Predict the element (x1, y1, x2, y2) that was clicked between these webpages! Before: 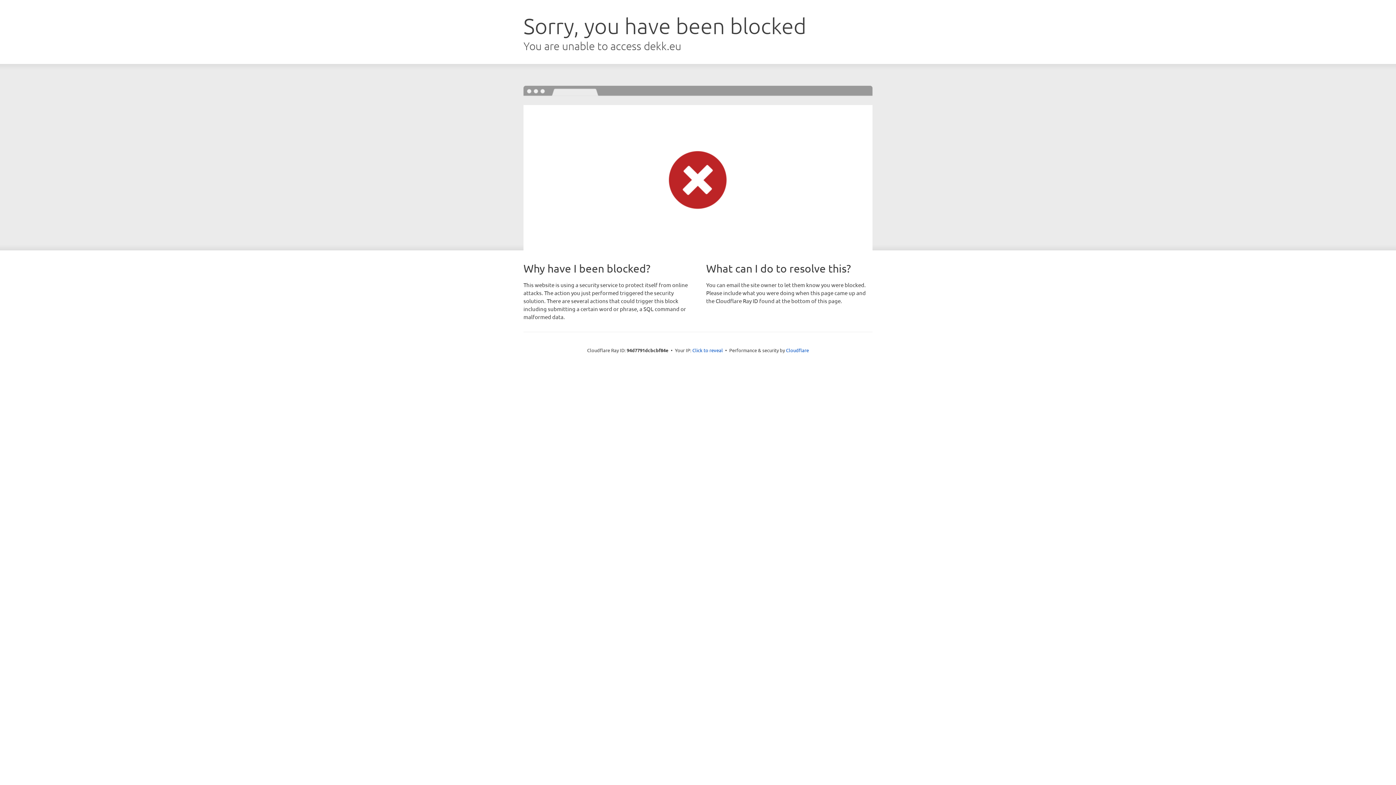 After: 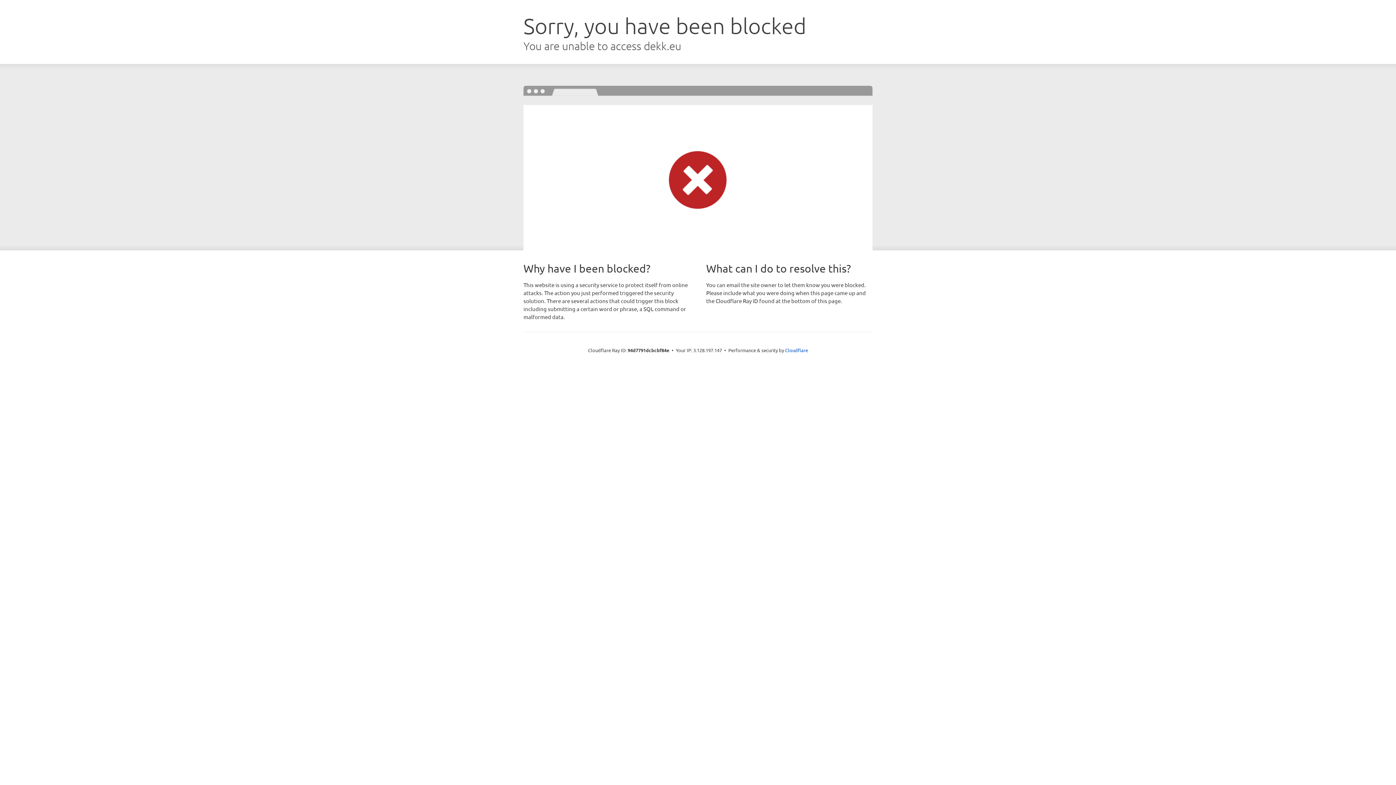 Action: label: Click to reveal bbox: (692, 346, 723, 353)